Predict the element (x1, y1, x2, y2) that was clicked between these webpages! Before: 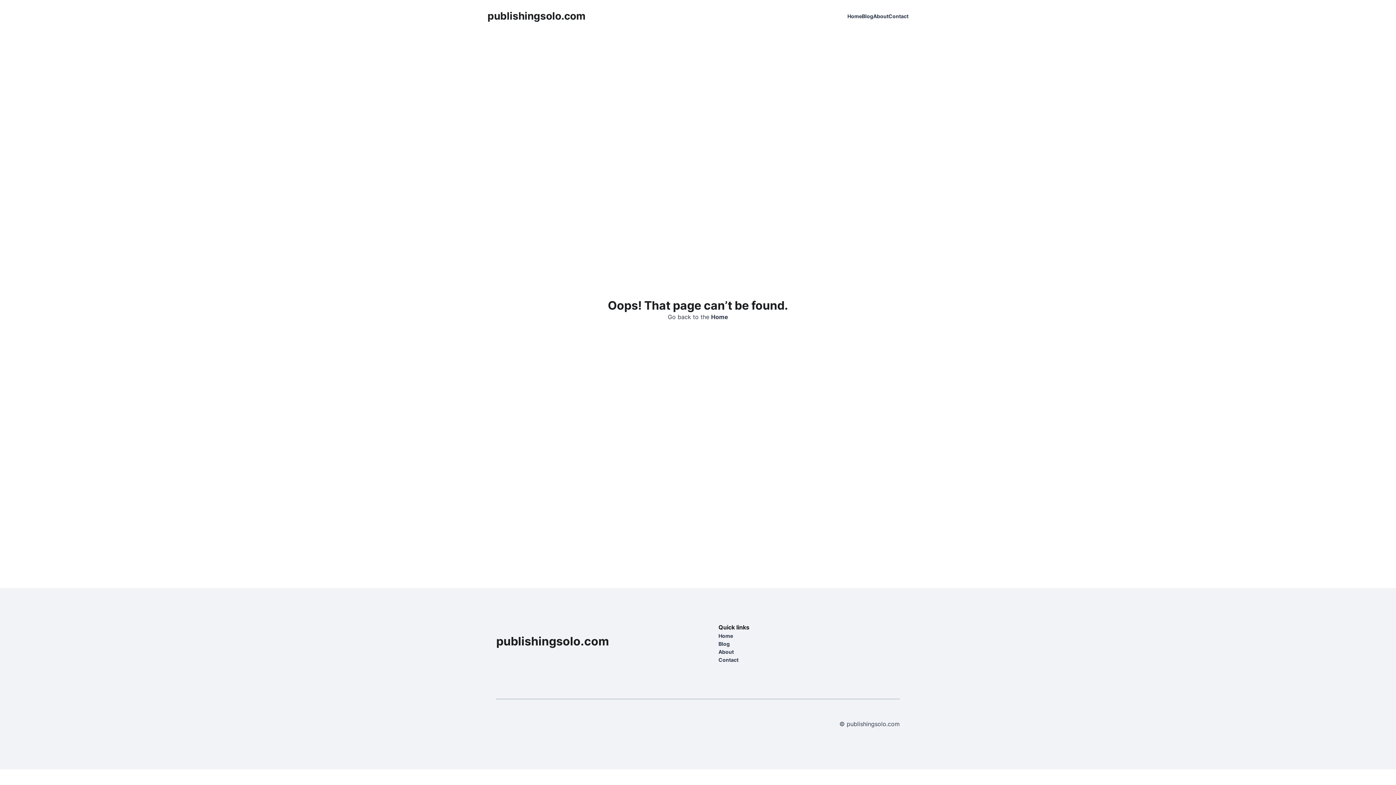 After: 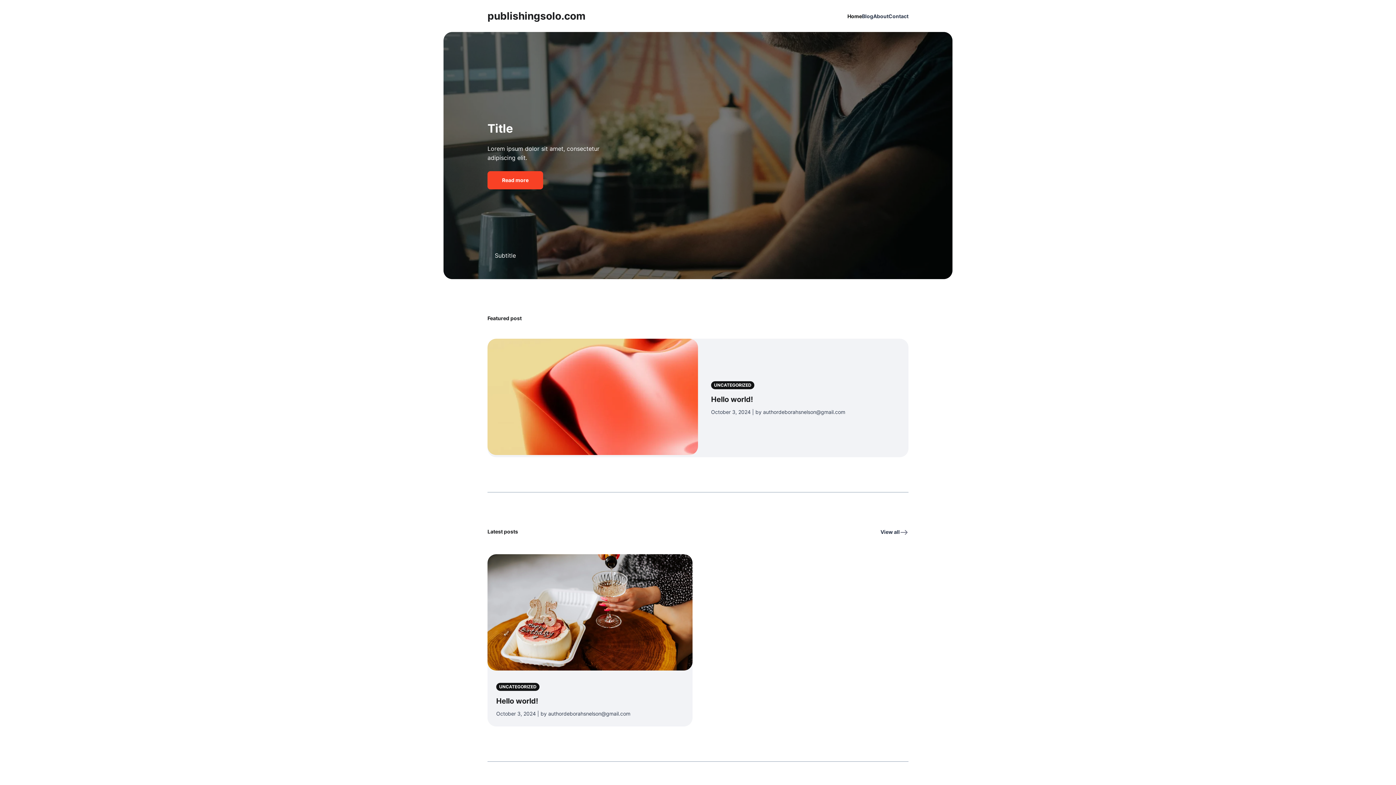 Action: label: Home bbox: (847, 12, 862, 19)